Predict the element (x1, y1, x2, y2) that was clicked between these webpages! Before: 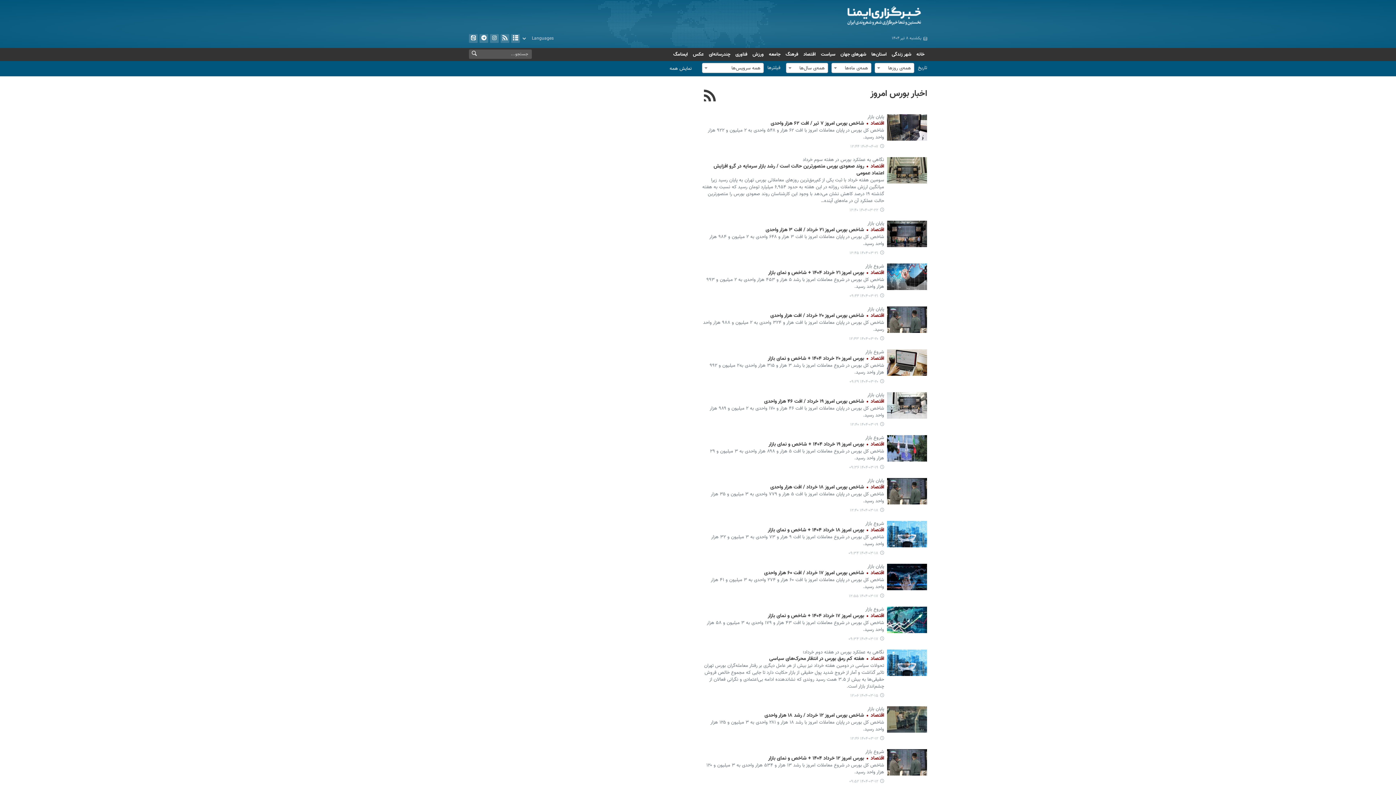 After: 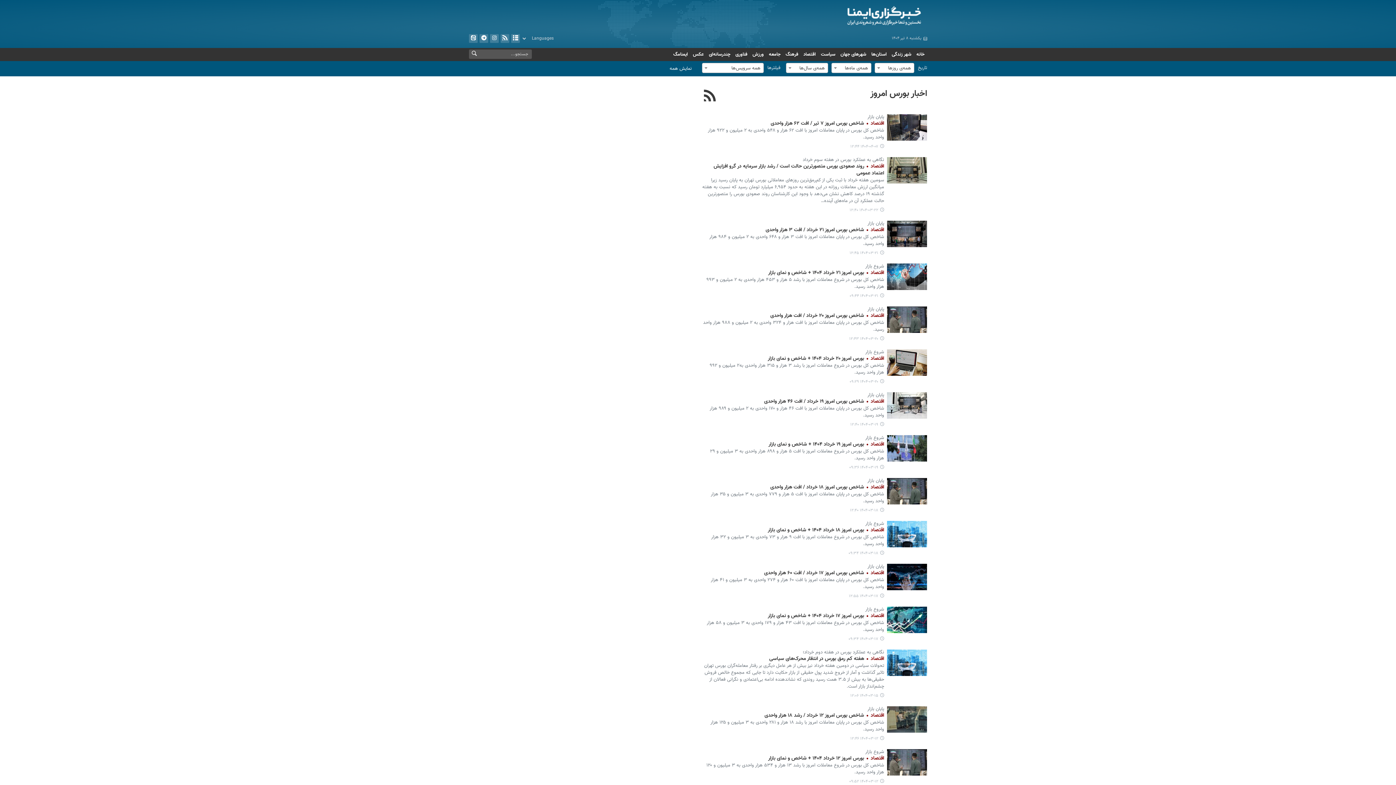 Action: bbox: (865, 520, 884, 527) label: شروع بازار